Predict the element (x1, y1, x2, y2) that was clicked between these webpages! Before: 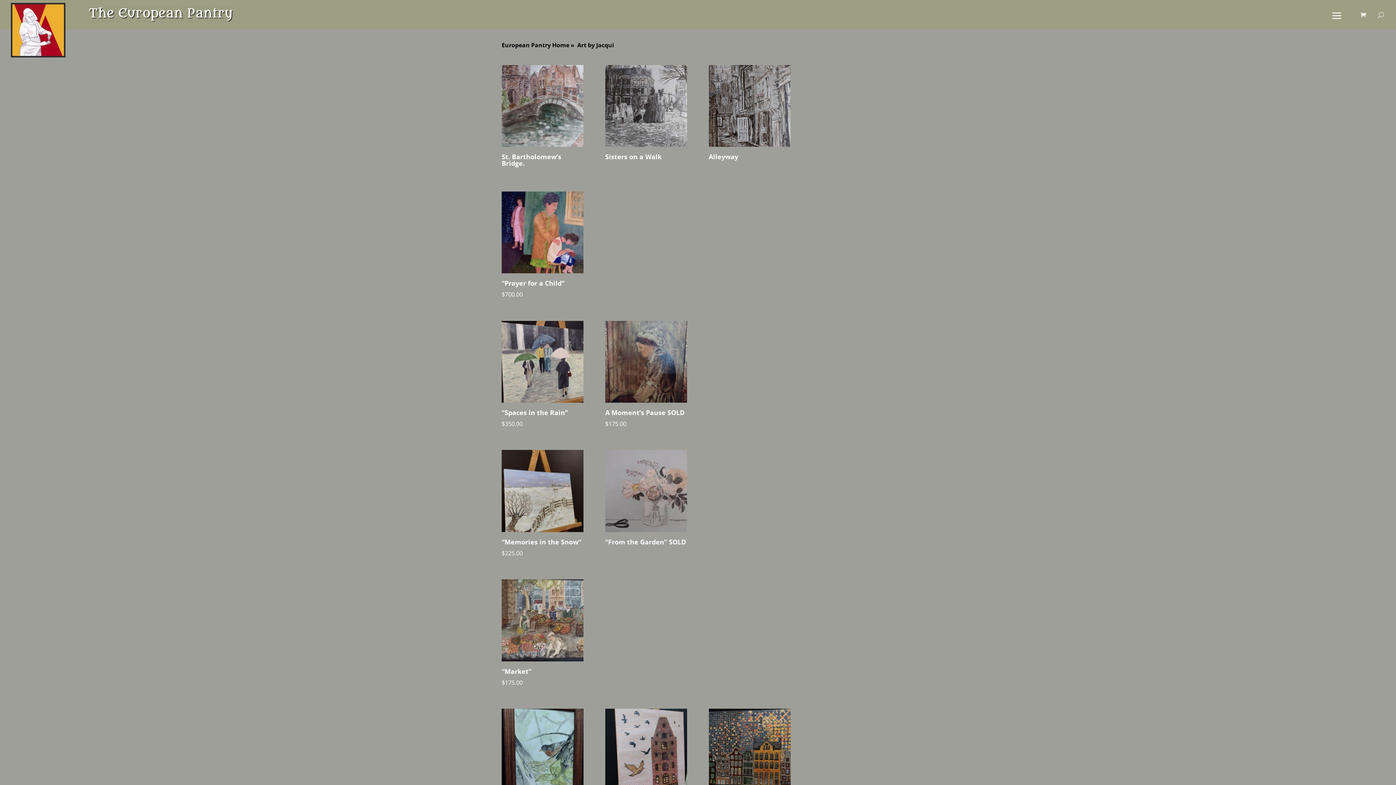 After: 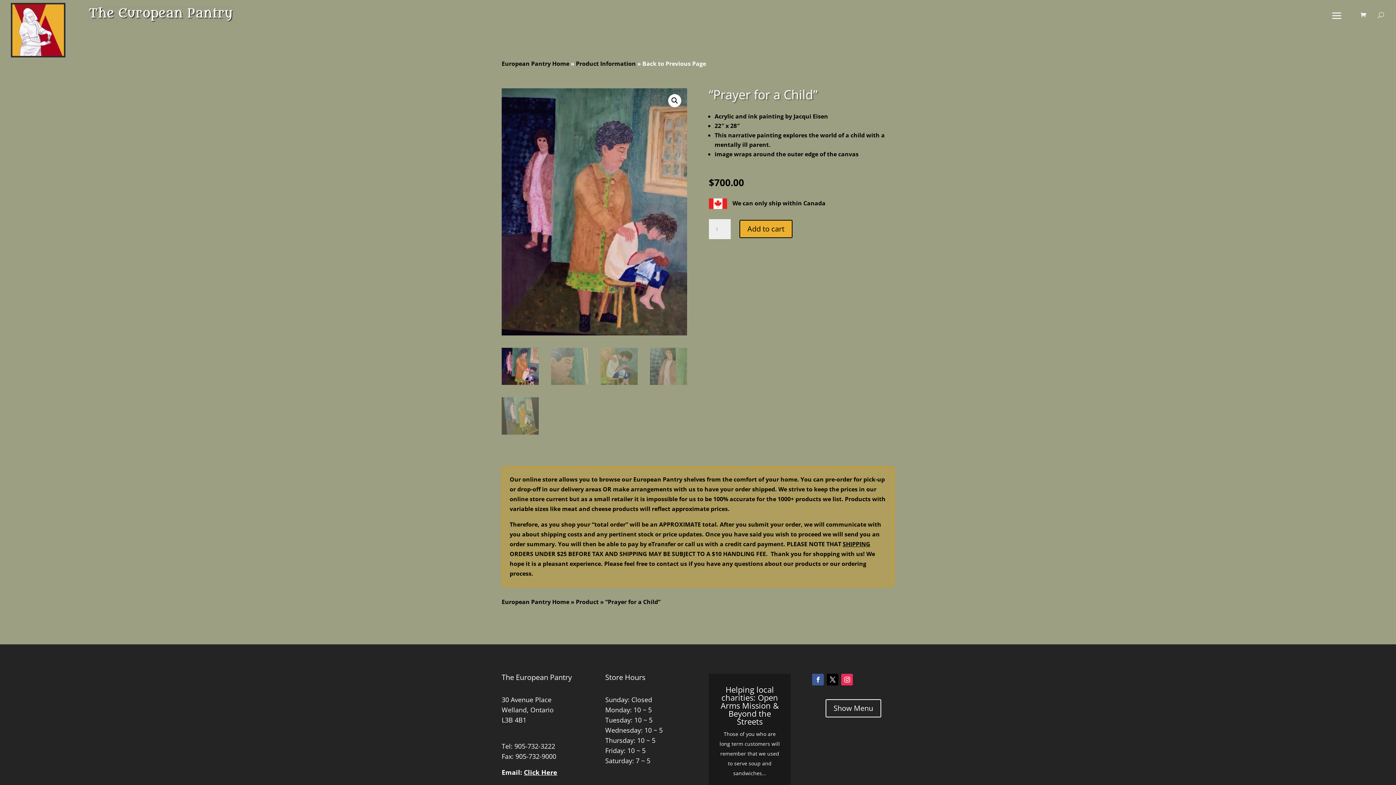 Action: bbox: (501, 191, 583, 299) label: “Prayer for a Child”
$700.00